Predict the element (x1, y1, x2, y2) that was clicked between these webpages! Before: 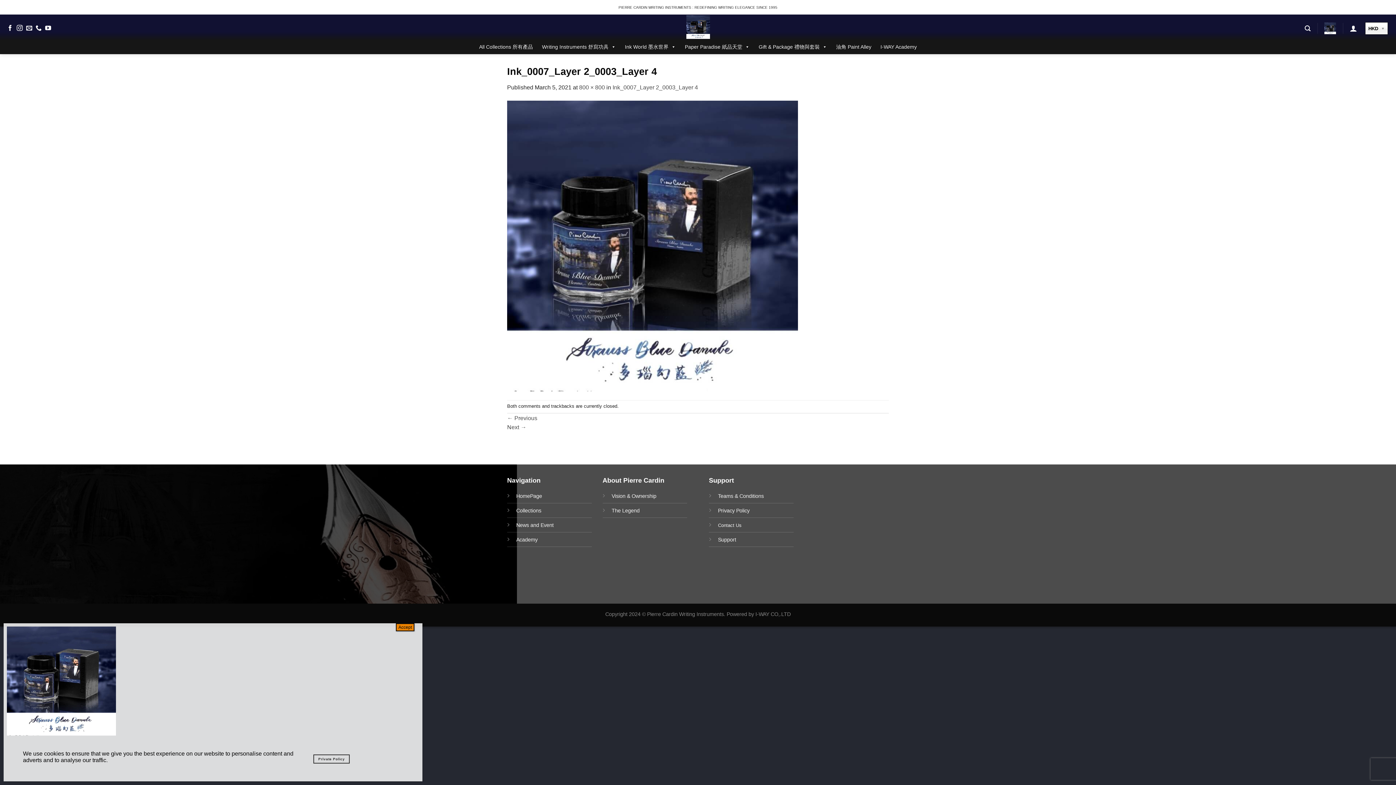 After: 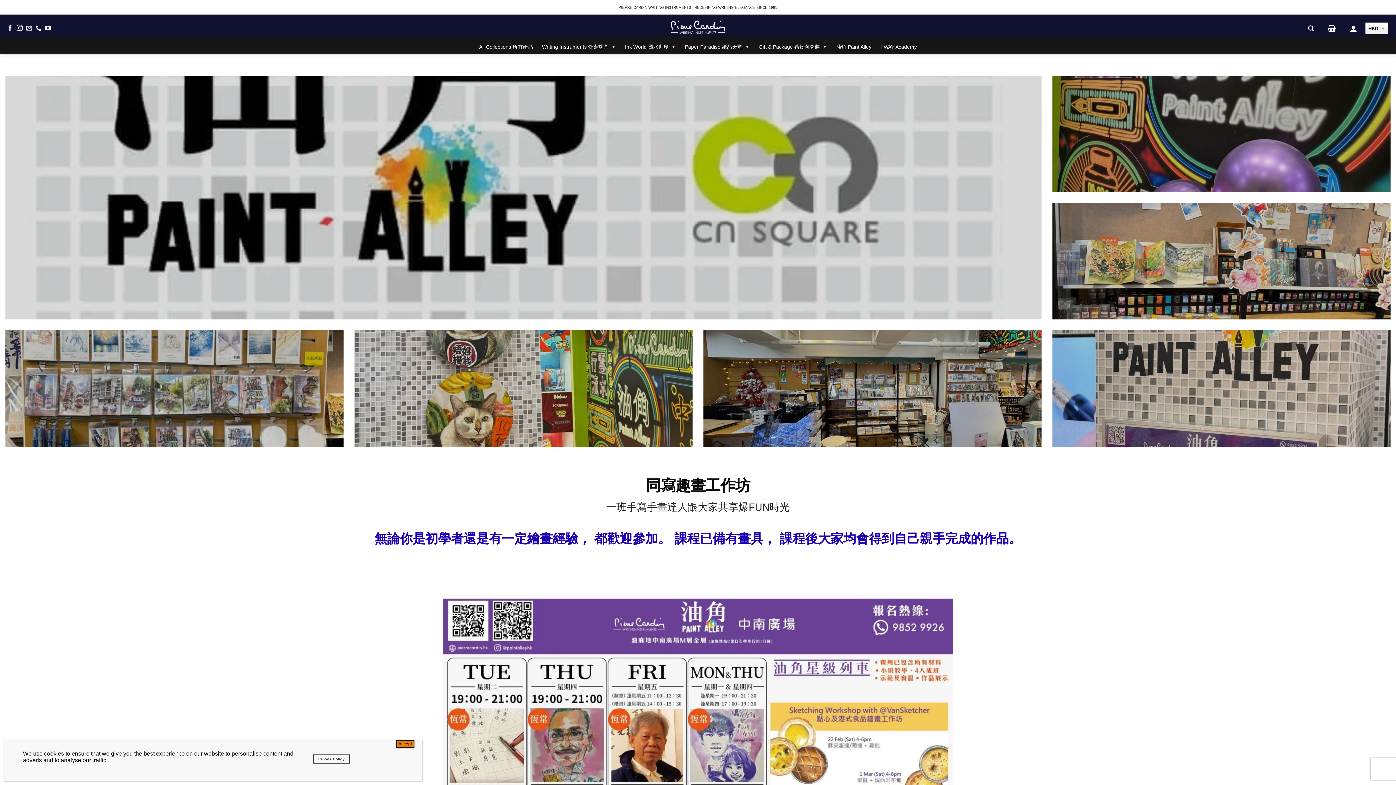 Action: bbox: (832, 39, 875, 54) label: 油角 Paint Alley